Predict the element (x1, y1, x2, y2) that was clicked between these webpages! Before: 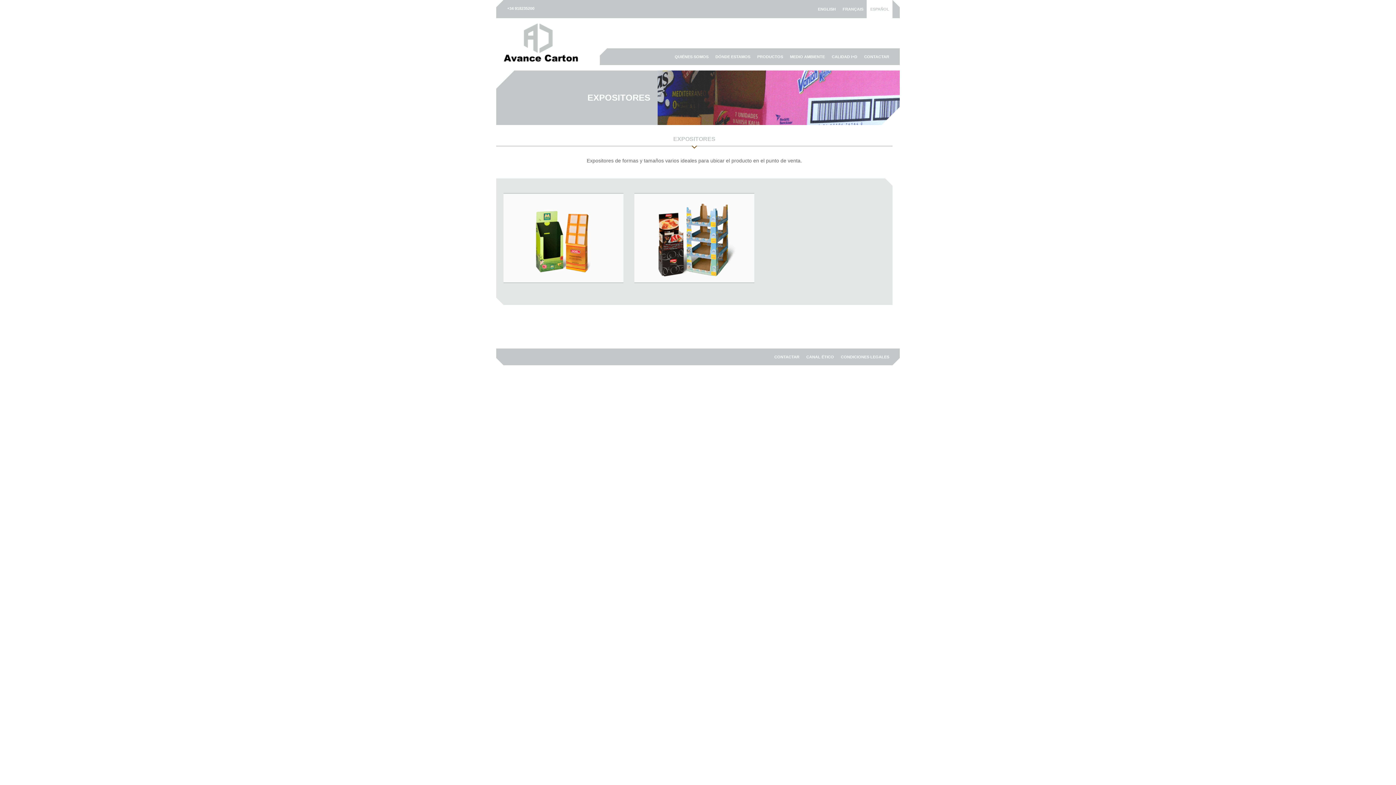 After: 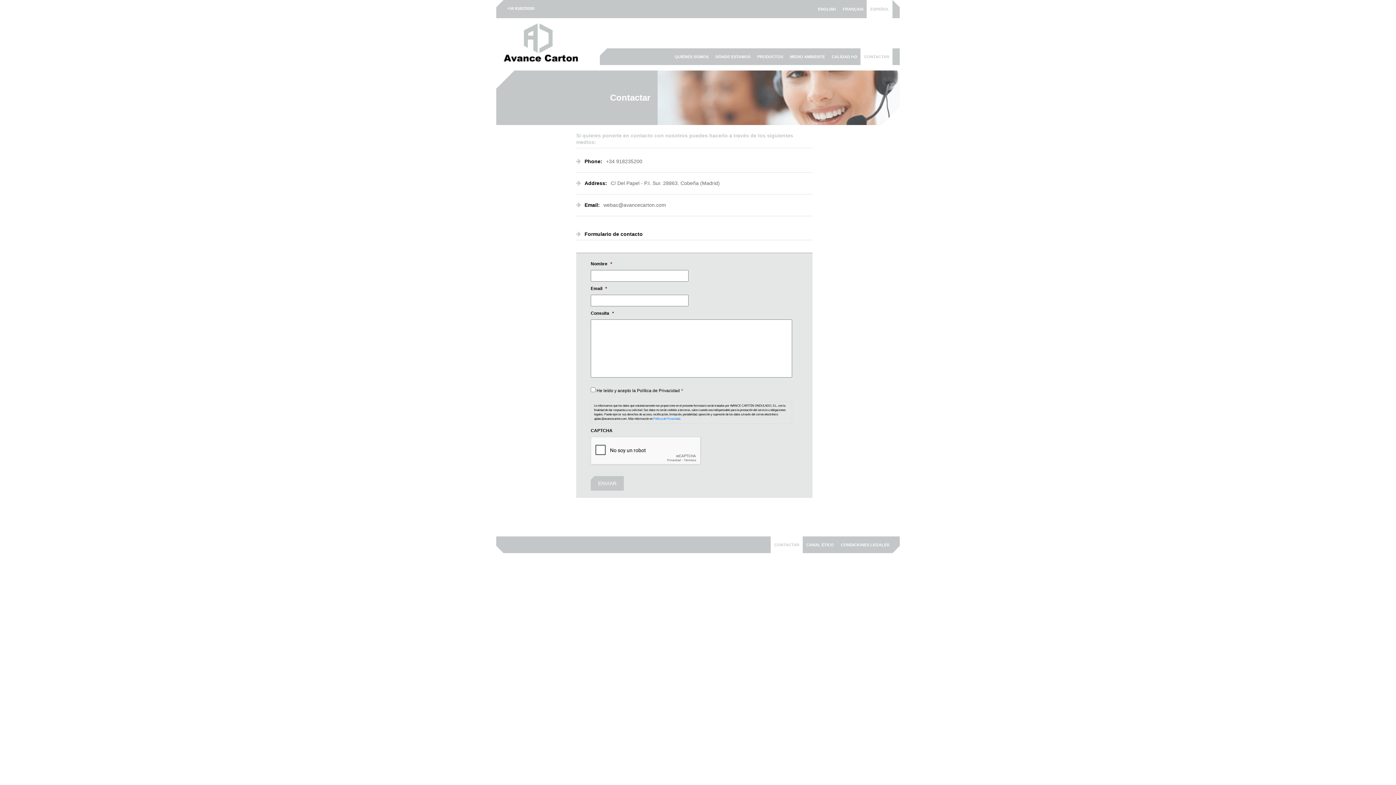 Action: bbox: (864, 48, 889, 65) label: CONTACTAR